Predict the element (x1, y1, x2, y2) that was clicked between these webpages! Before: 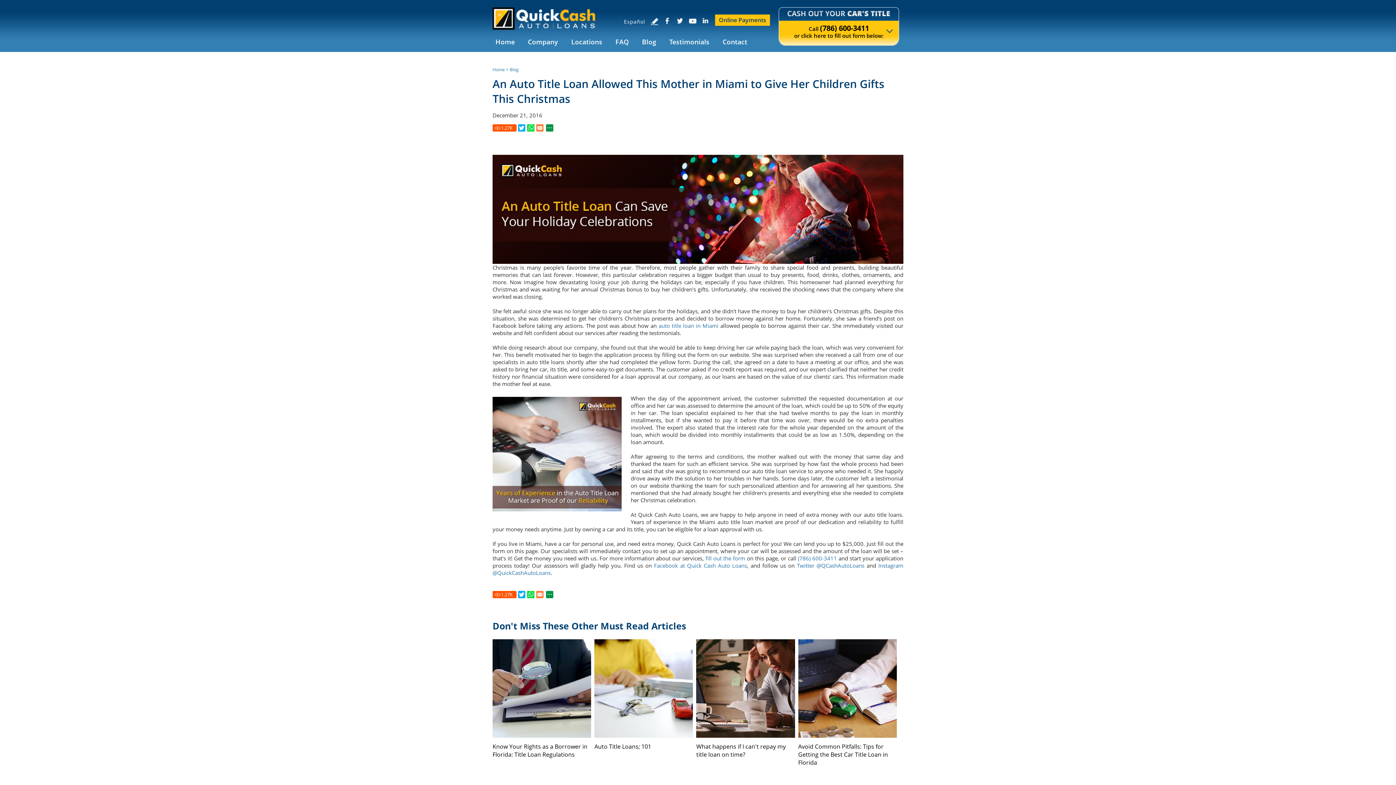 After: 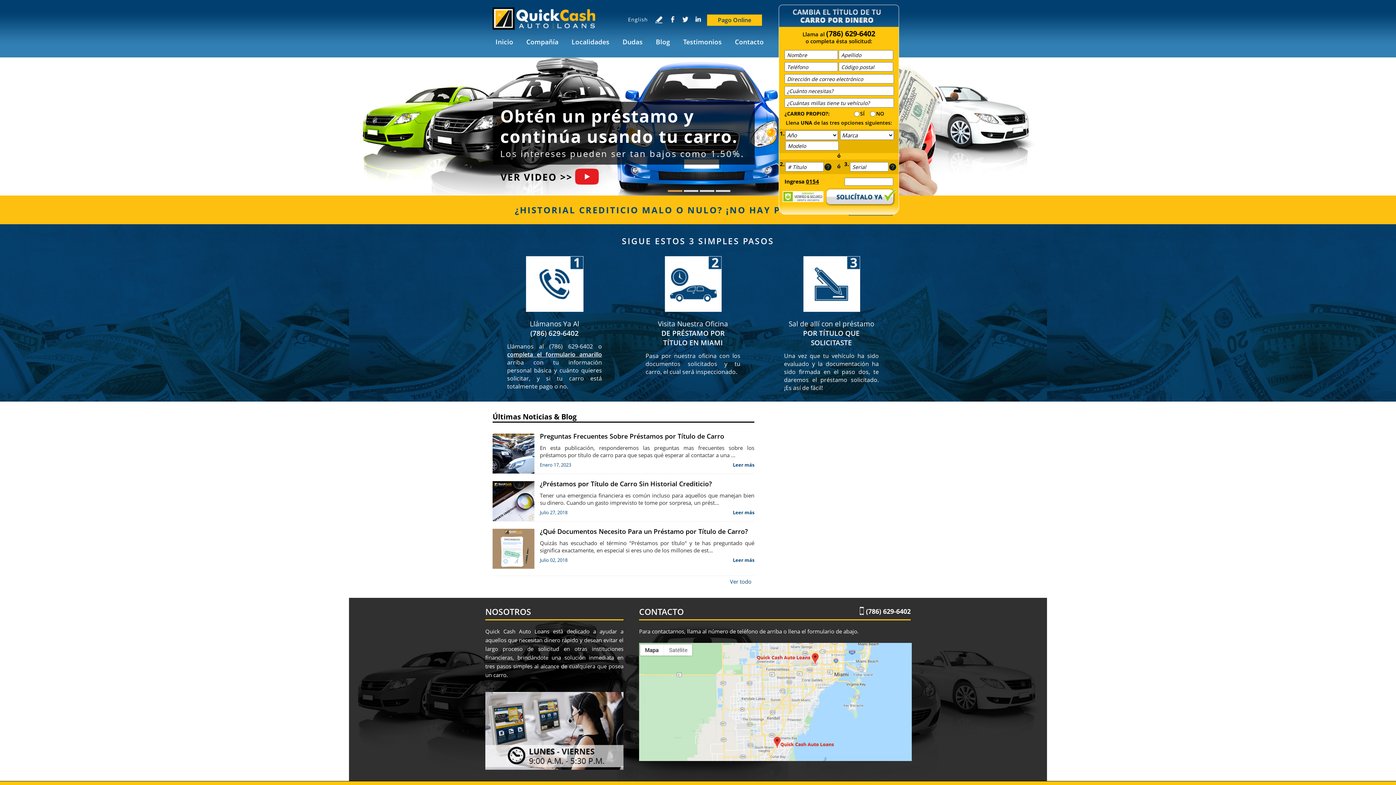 Action: label: Español bbox: (624, 18, 645, 25)